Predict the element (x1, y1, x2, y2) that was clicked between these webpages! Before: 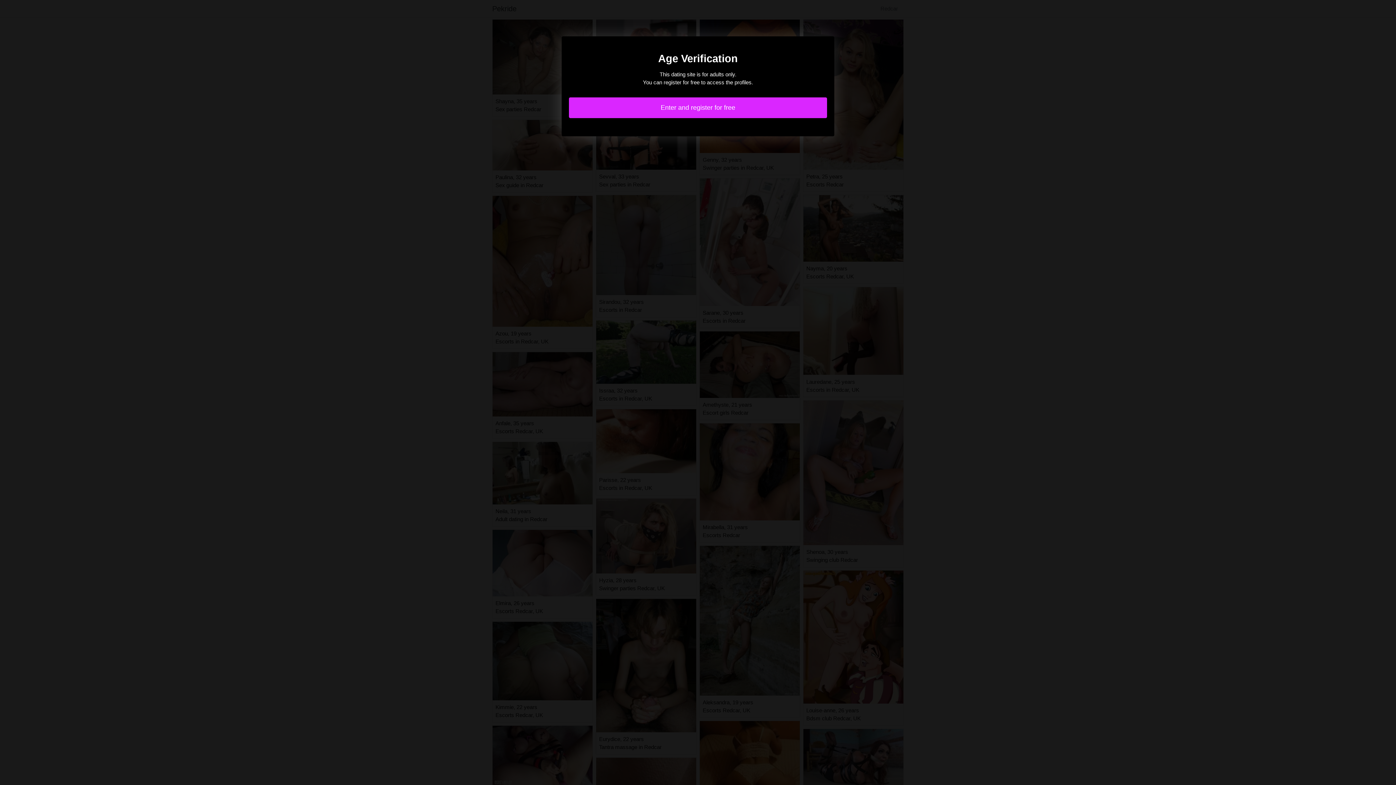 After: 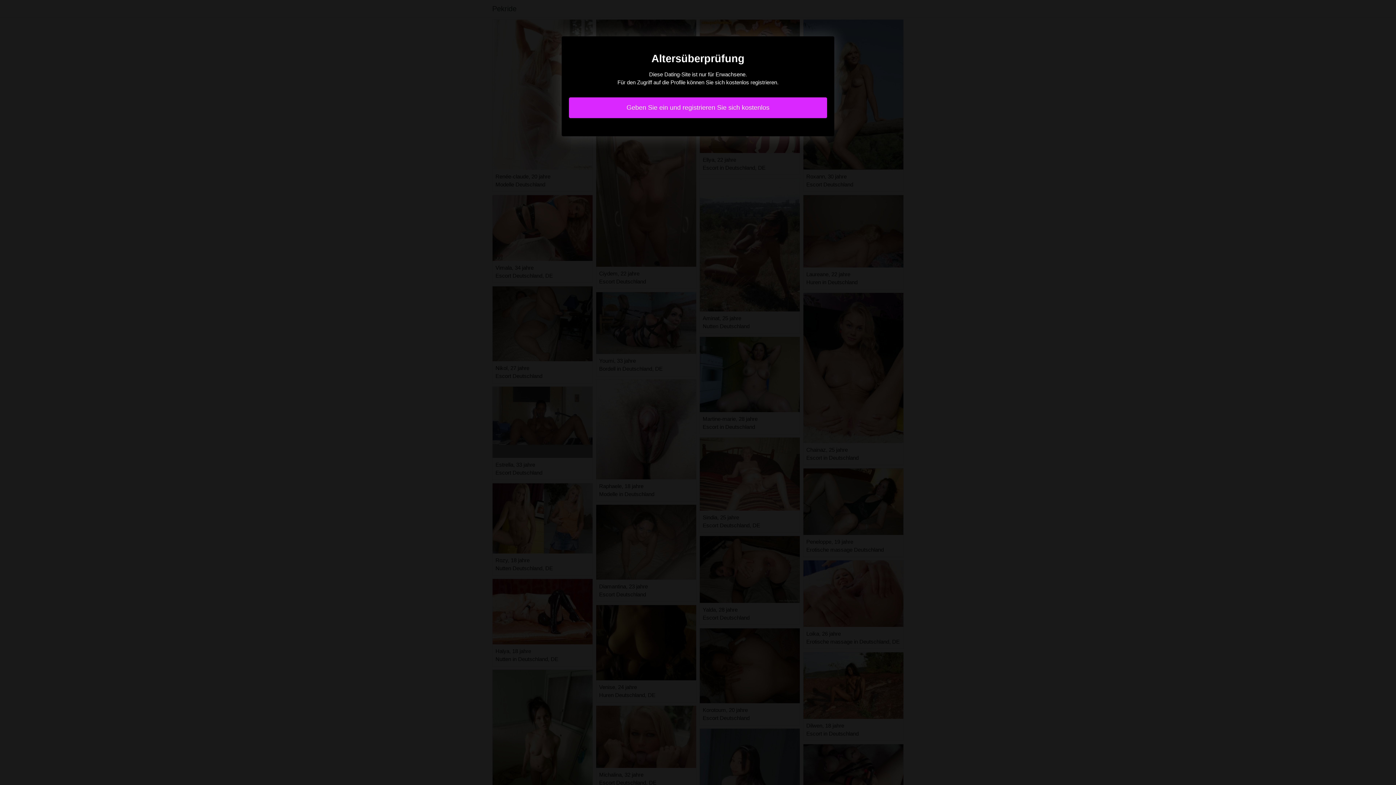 Action: bbox: (569, 97, 827, 118) label: Enter and register for free